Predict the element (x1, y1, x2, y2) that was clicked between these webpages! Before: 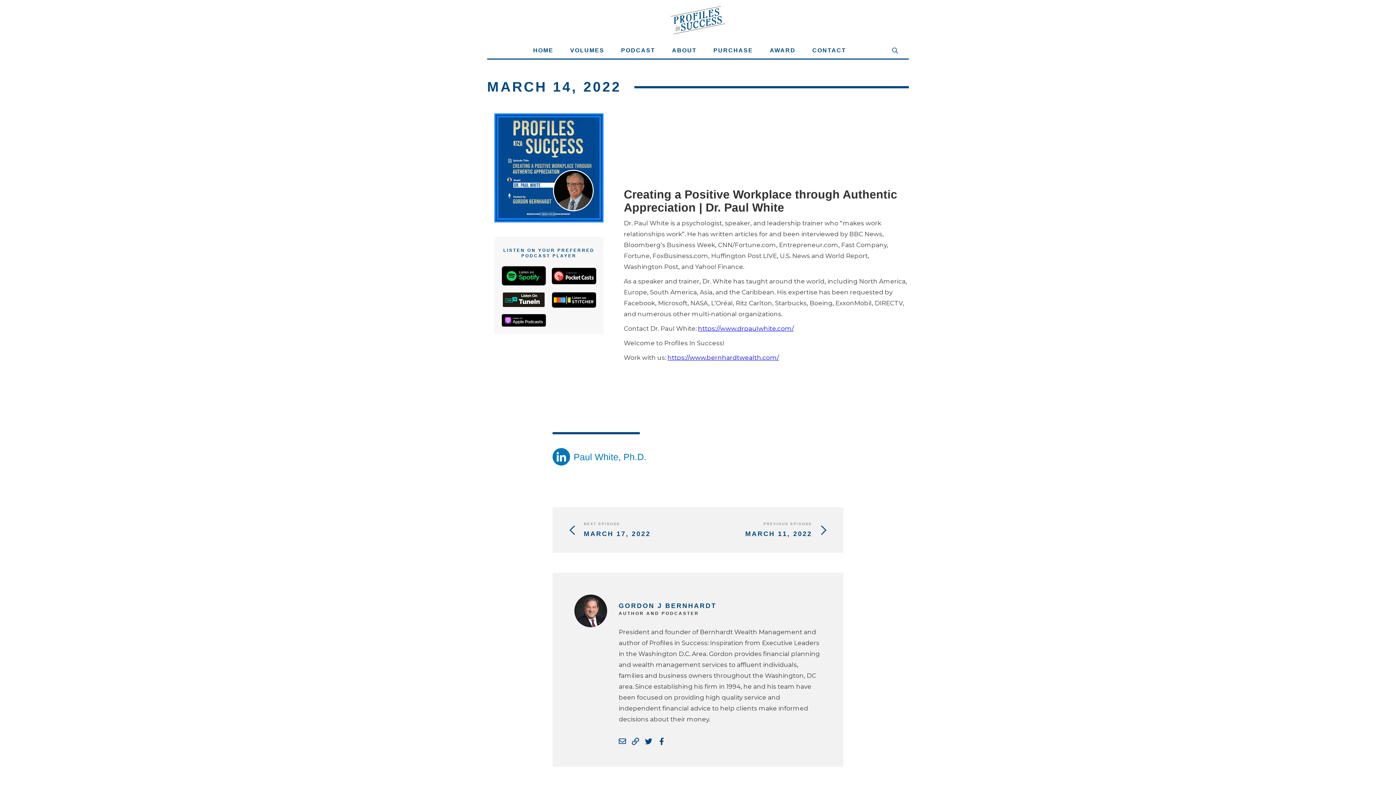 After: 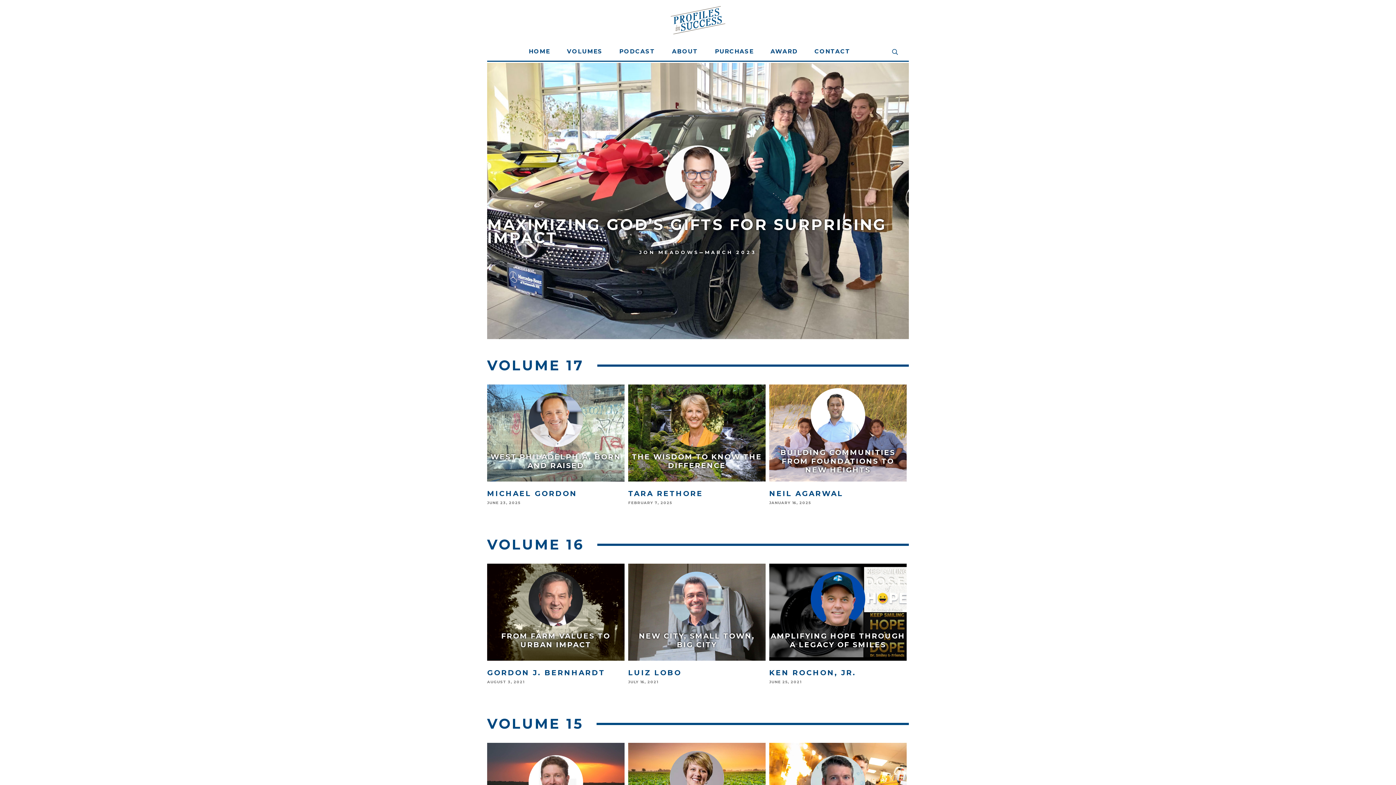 Action: bbox: (526, 44, 560, 56) label: HOME